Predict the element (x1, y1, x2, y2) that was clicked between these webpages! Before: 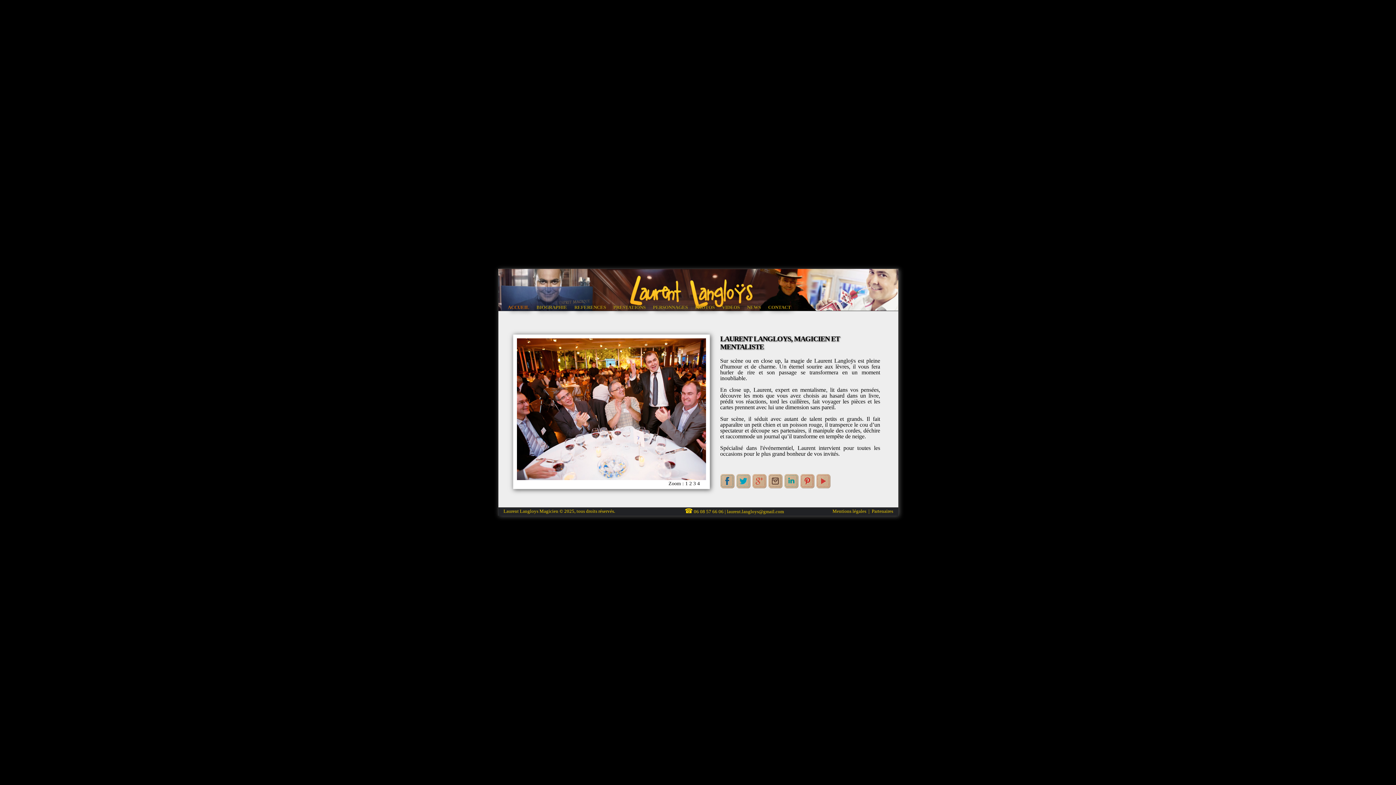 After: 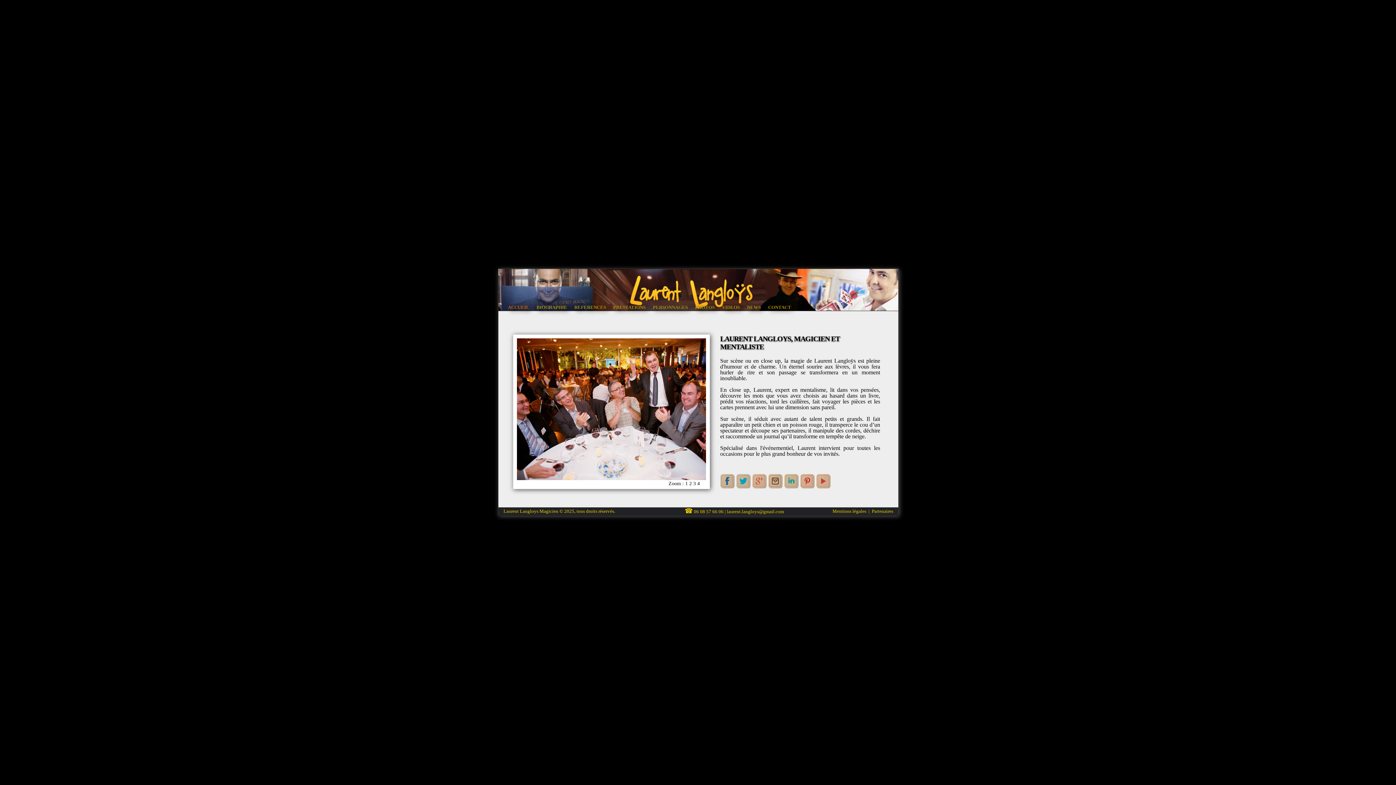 Action: bbox: (784, 484, 798, 489)